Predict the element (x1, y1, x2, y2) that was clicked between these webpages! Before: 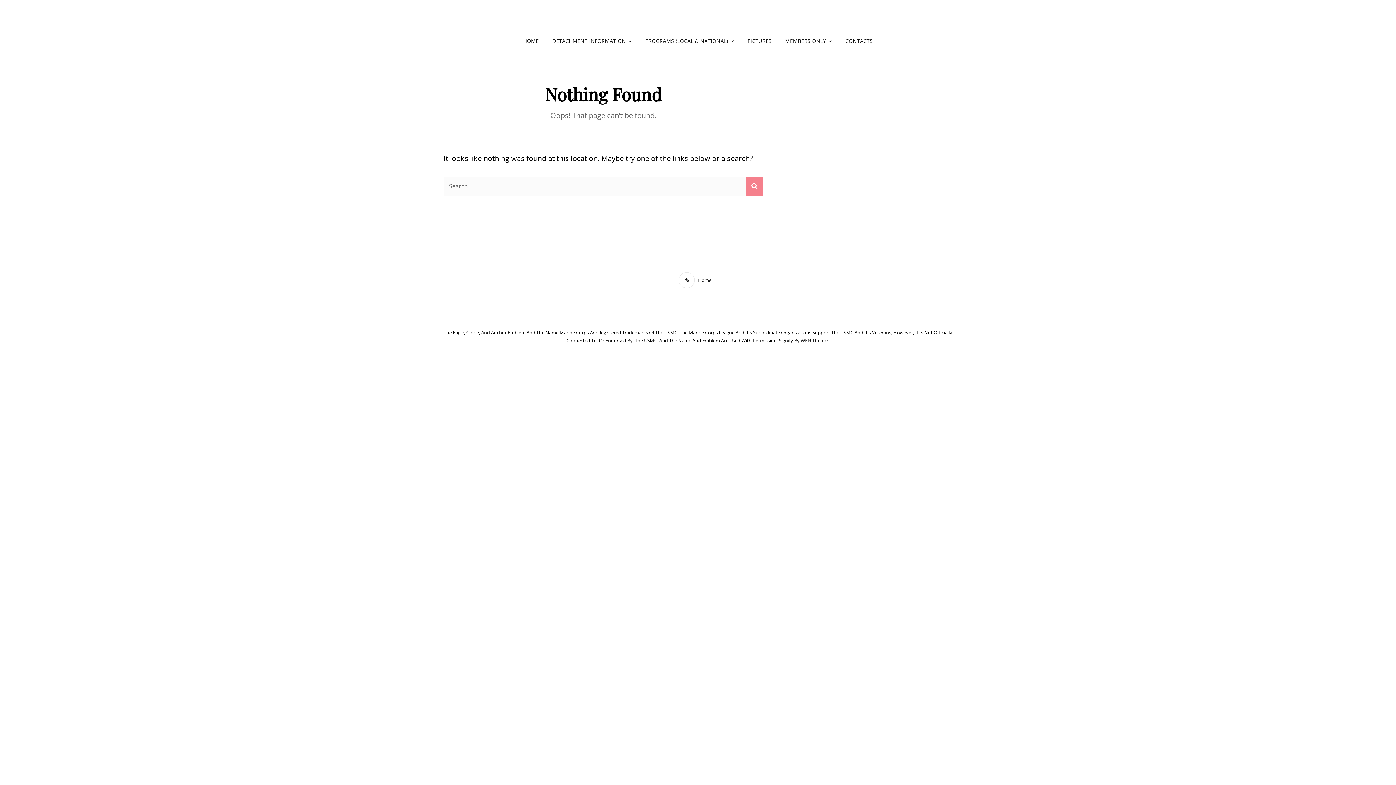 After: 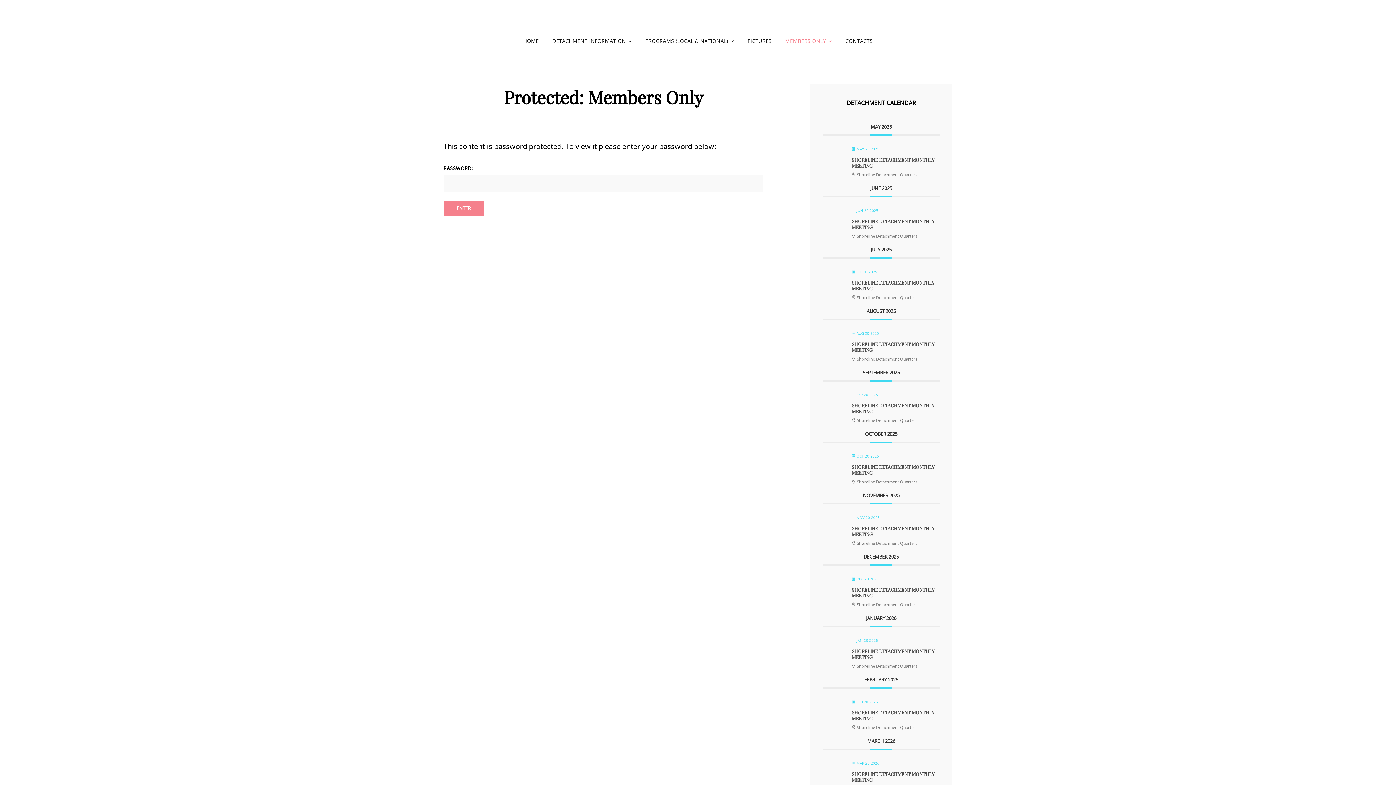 Action: bbox: (779, 30, 837, 51) label: MEMBERS ONLY